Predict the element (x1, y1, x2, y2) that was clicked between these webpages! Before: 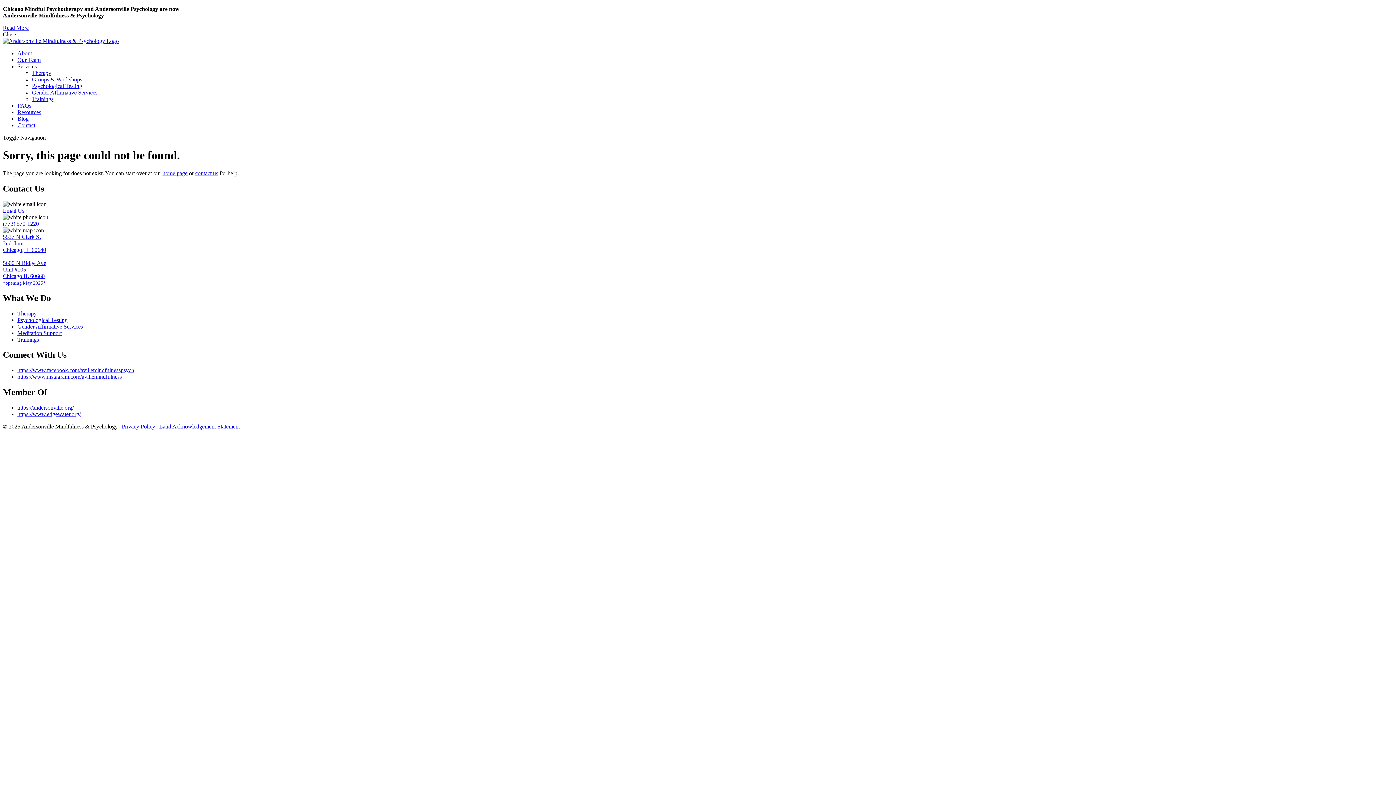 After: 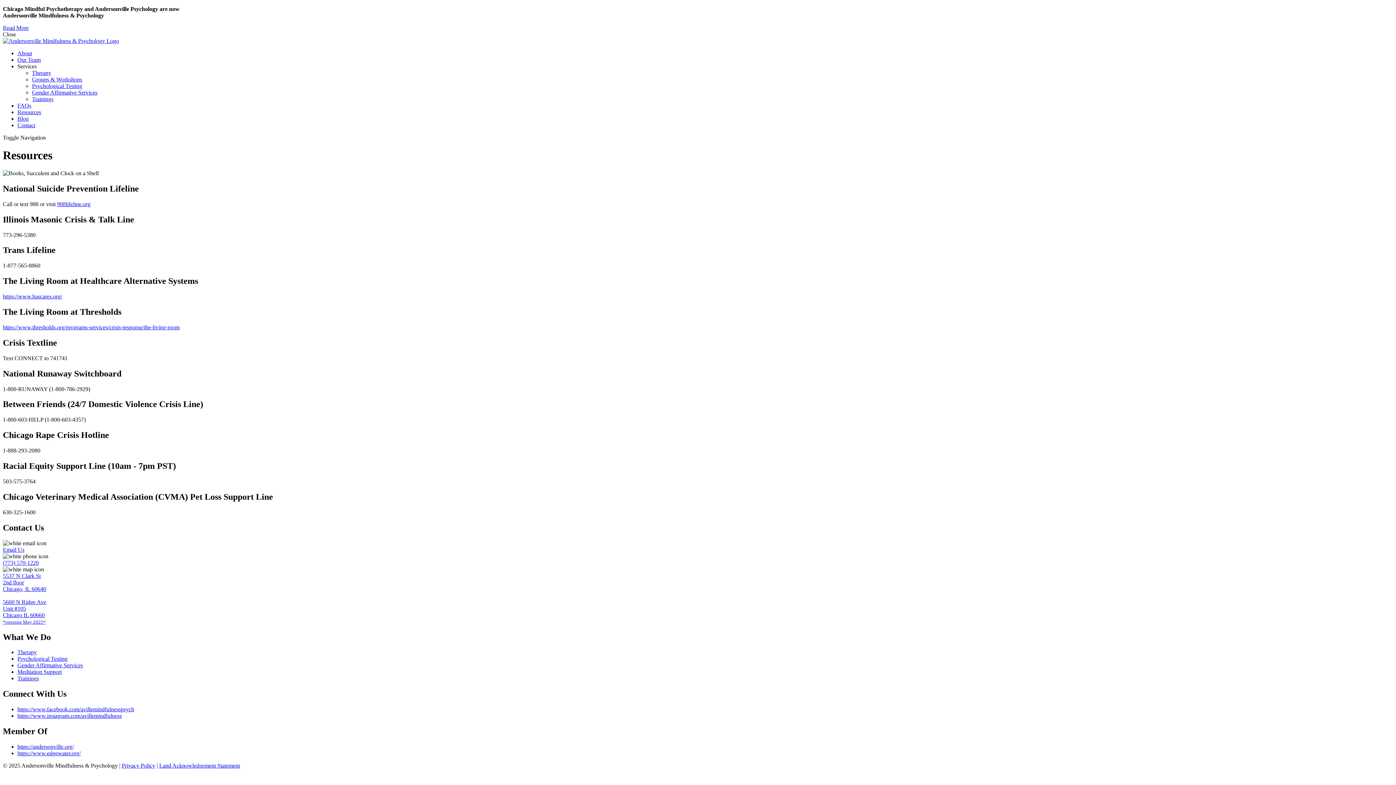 Action: bbox: (17, 109, 41, 115) label: Resources